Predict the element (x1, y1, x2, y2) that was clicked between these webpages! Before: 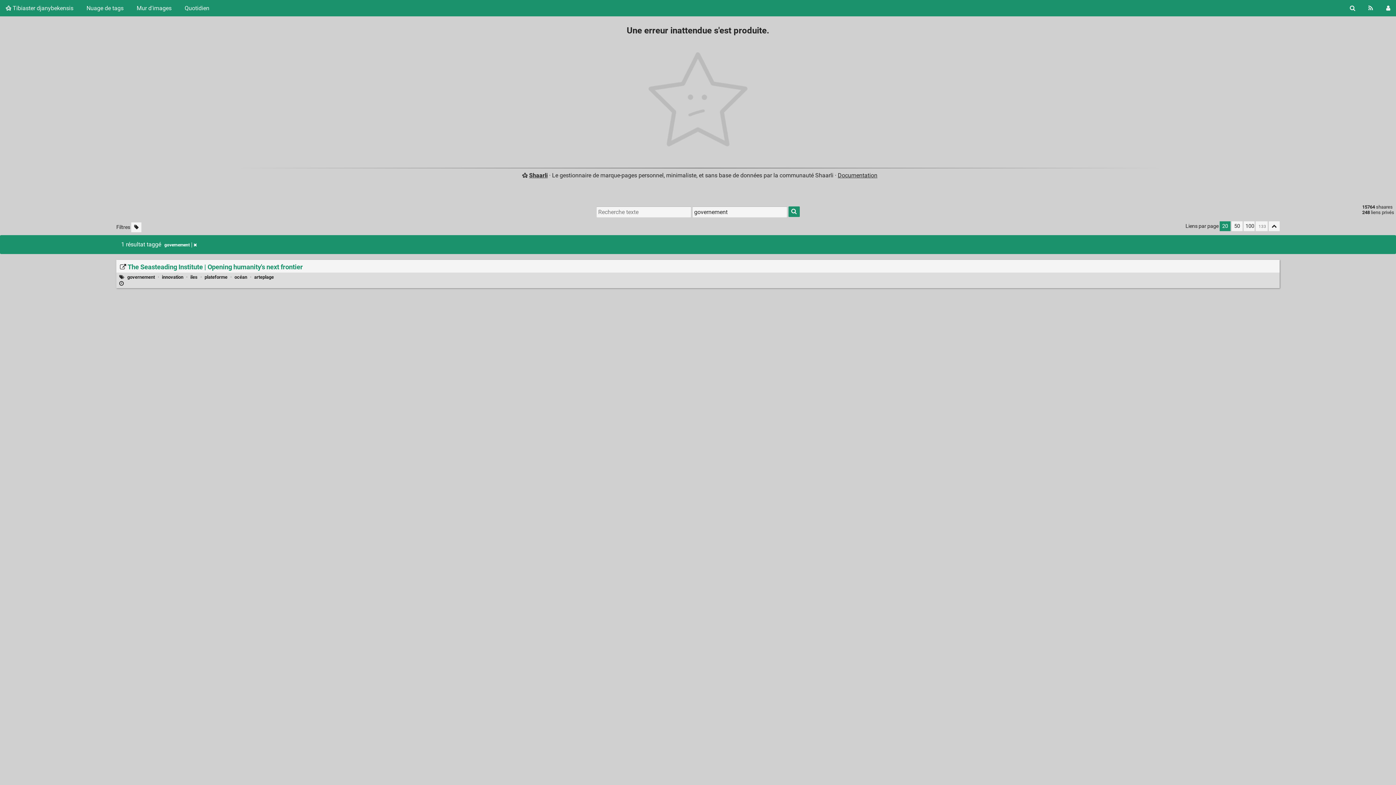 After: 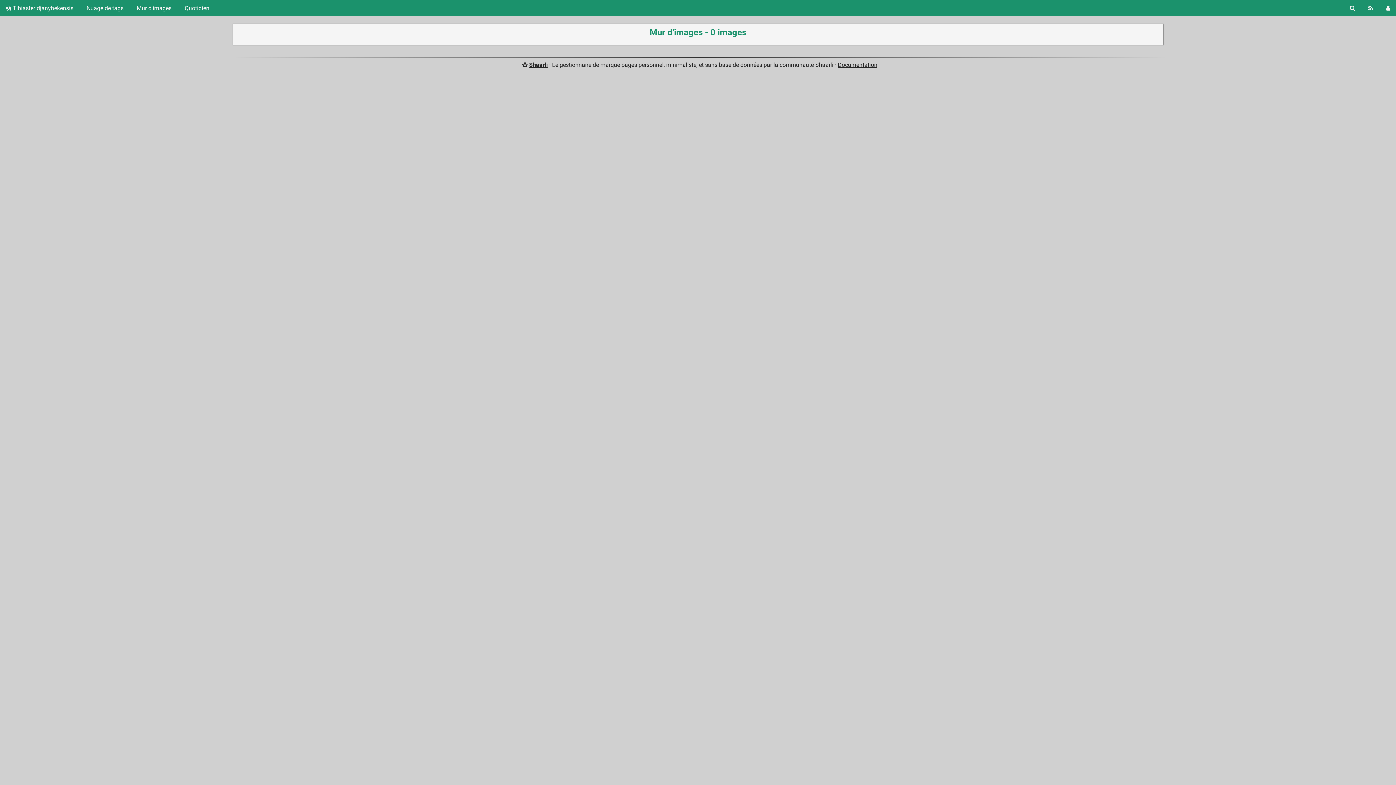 Action: bbox: (130, 0, 177, 16) label: Mur d'images